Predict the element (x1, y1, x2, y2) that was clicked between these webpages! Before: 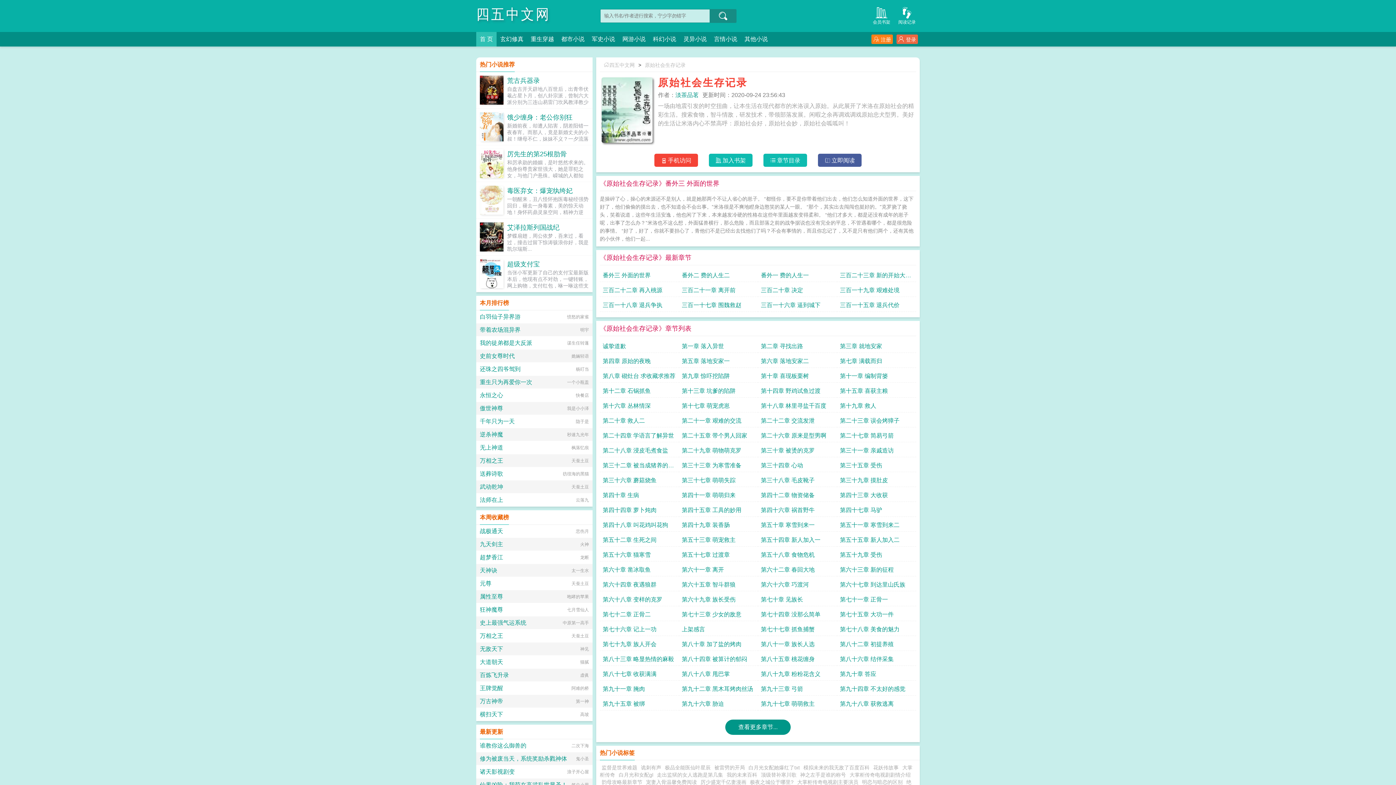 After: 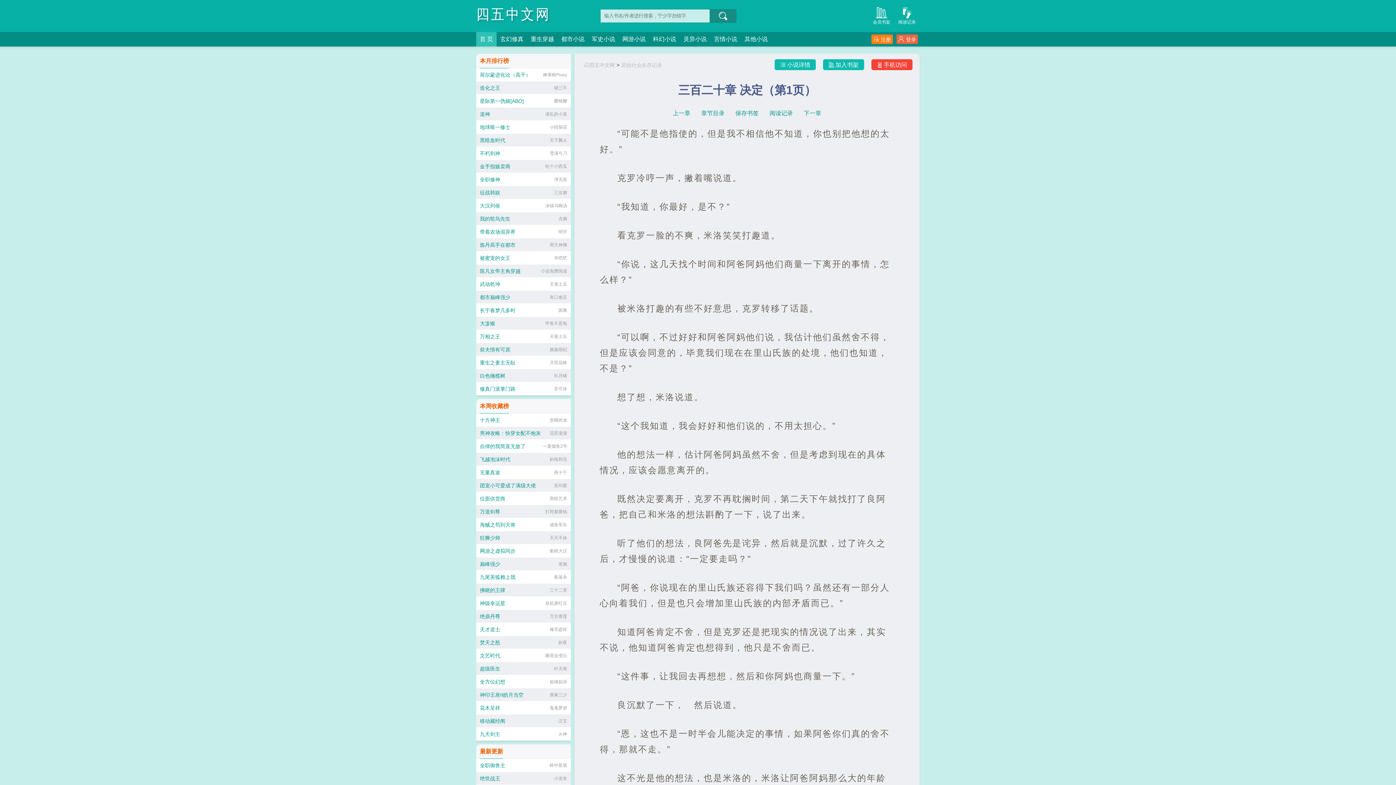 Action: bbox: (761, 284, 834, 297) label: 三百二十章 决定